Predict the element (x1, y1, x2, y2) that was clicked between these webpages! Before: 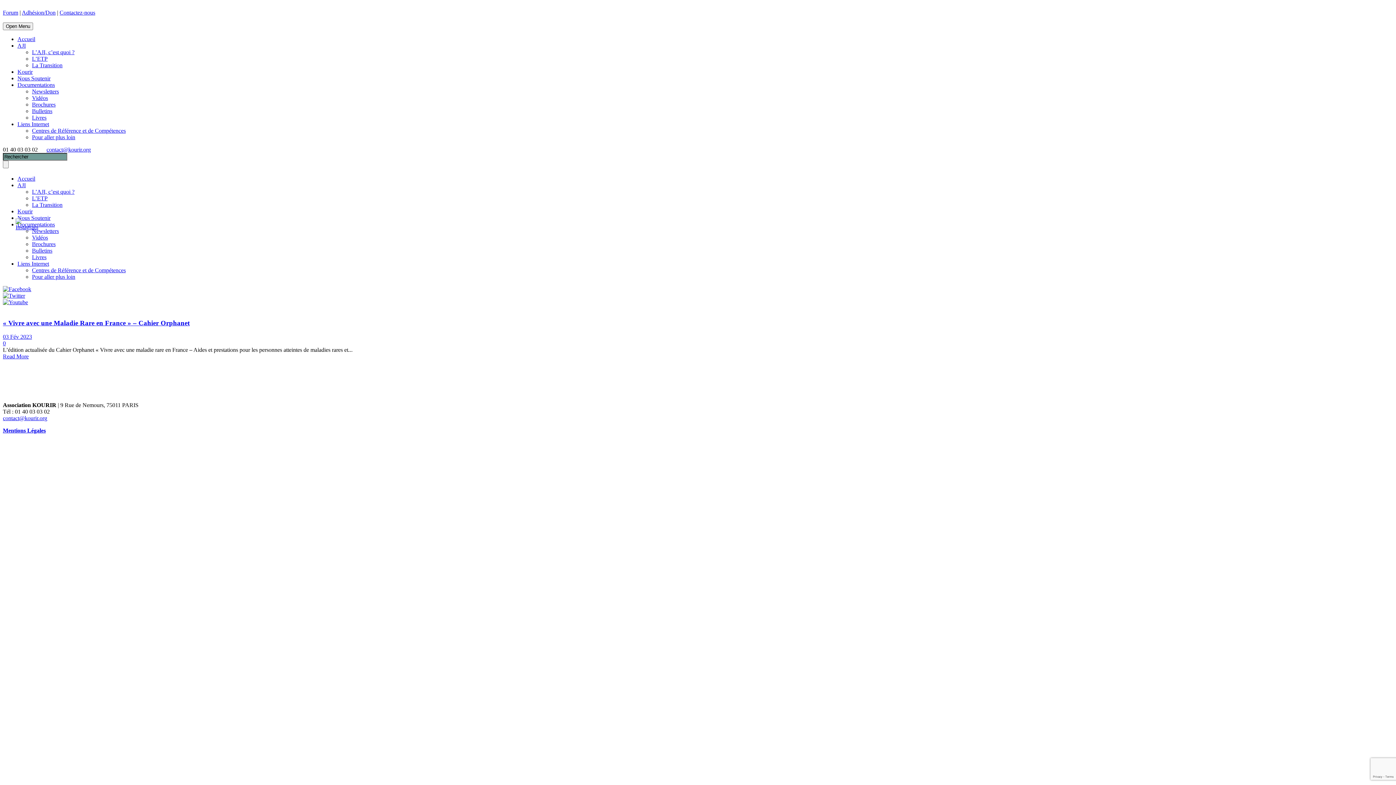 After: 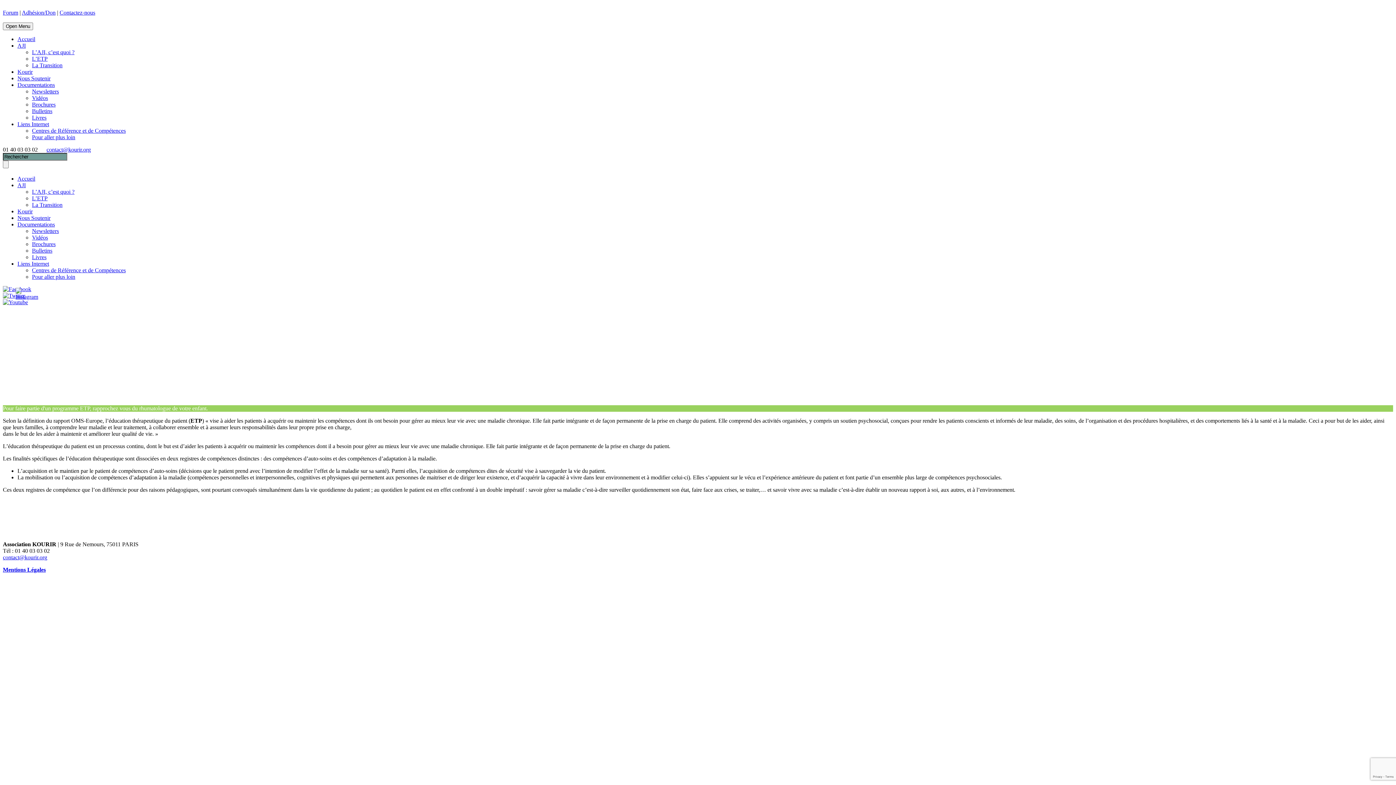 Action: label: L’ETP bbox: (32, 195, 47, 201)